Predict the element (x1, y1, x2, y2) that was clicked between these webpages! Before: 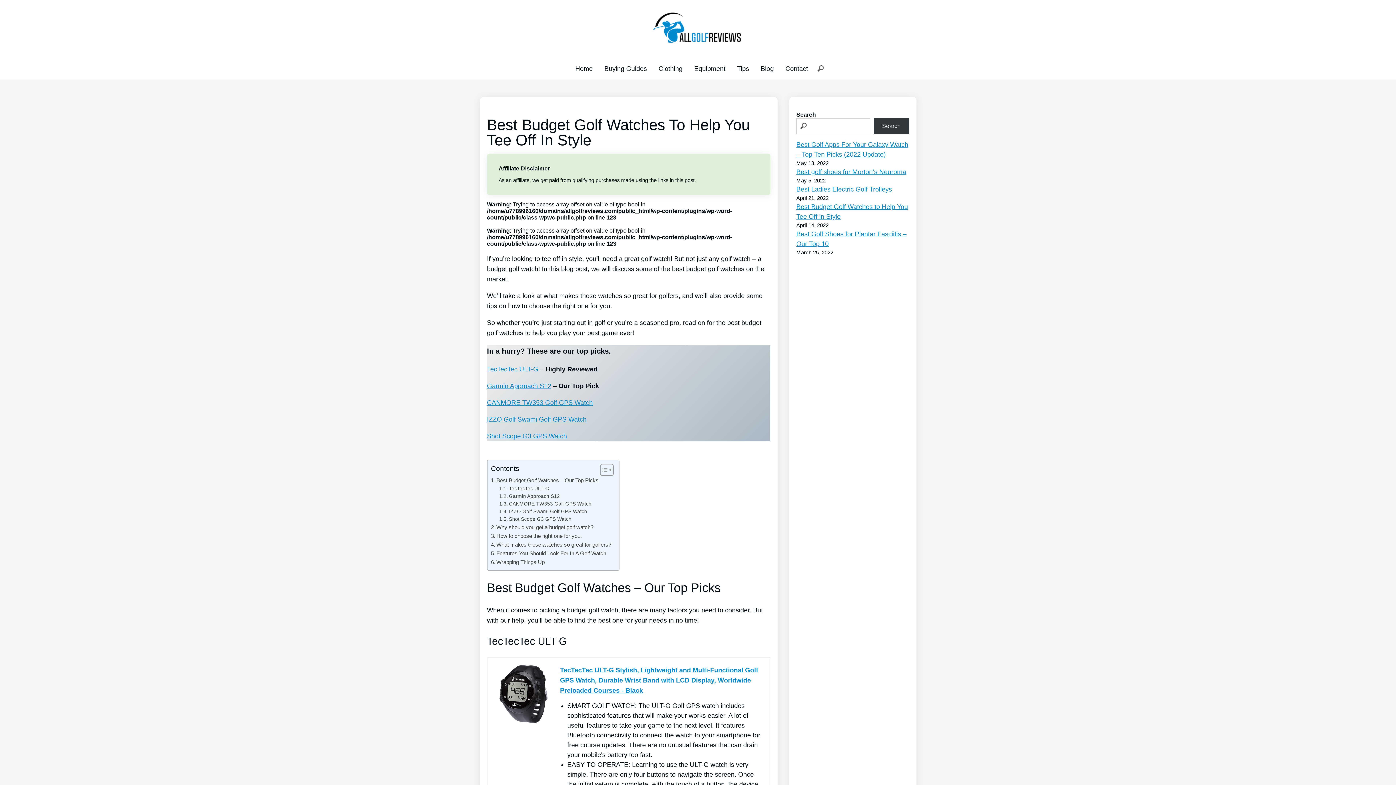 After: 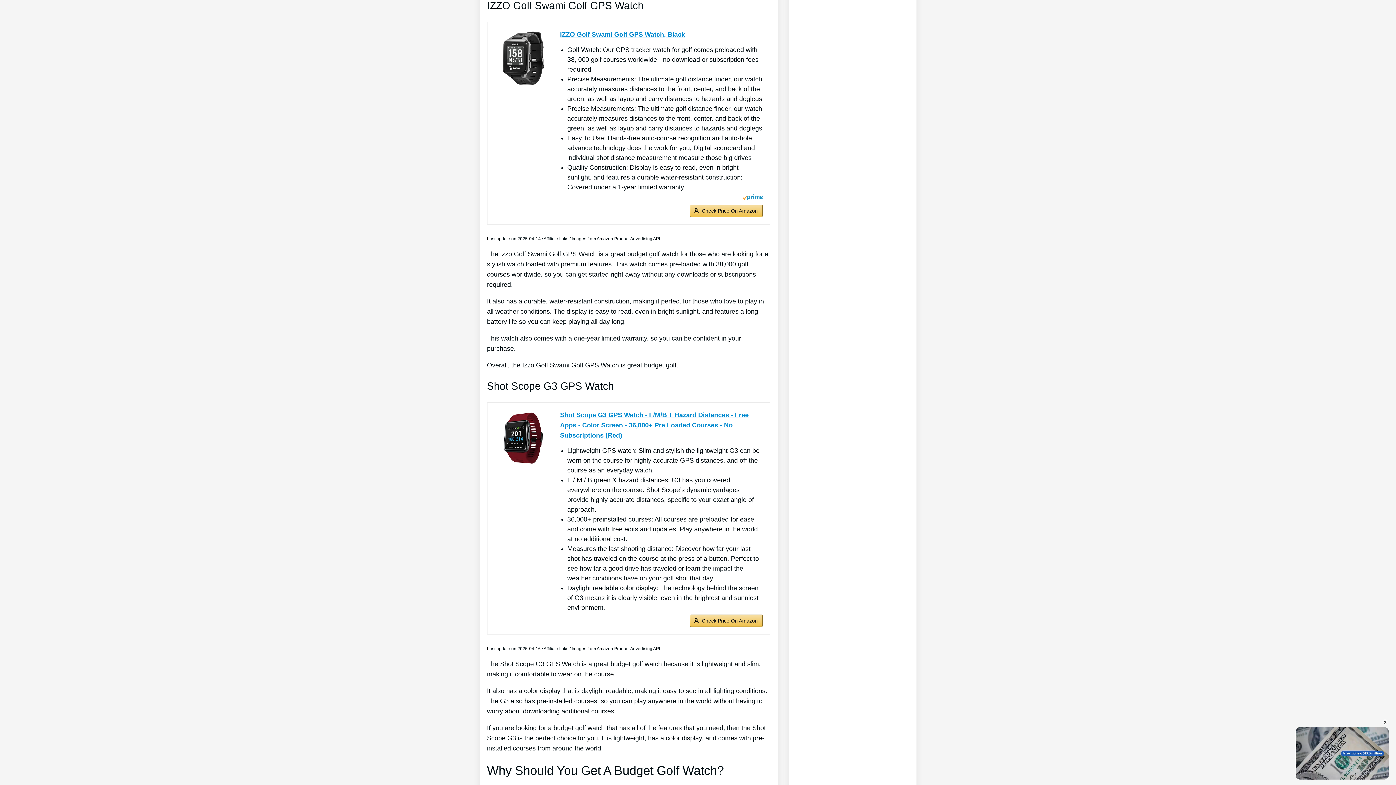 Action: label: IZZO Golf Swami Golf GPS Watch bbox: (499, 507, 587, 515)